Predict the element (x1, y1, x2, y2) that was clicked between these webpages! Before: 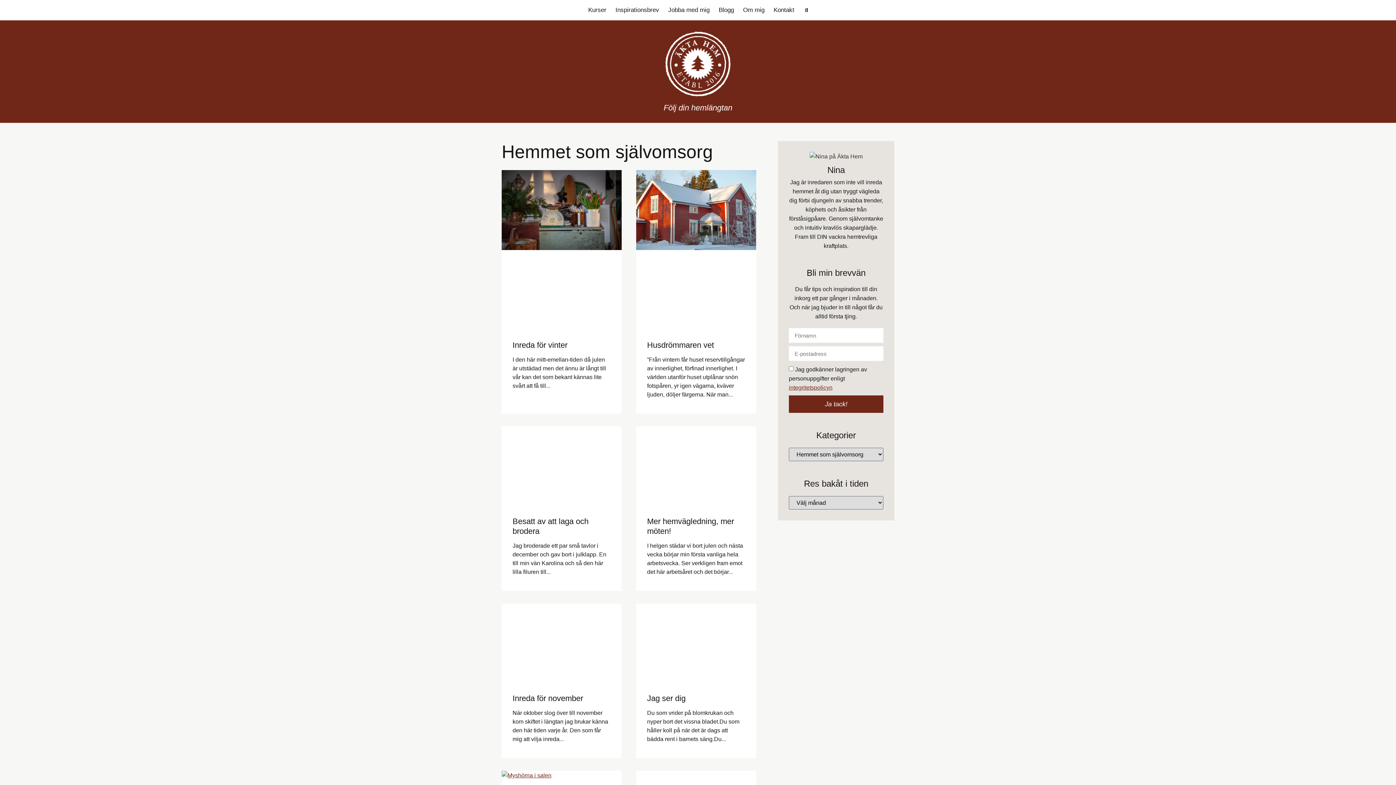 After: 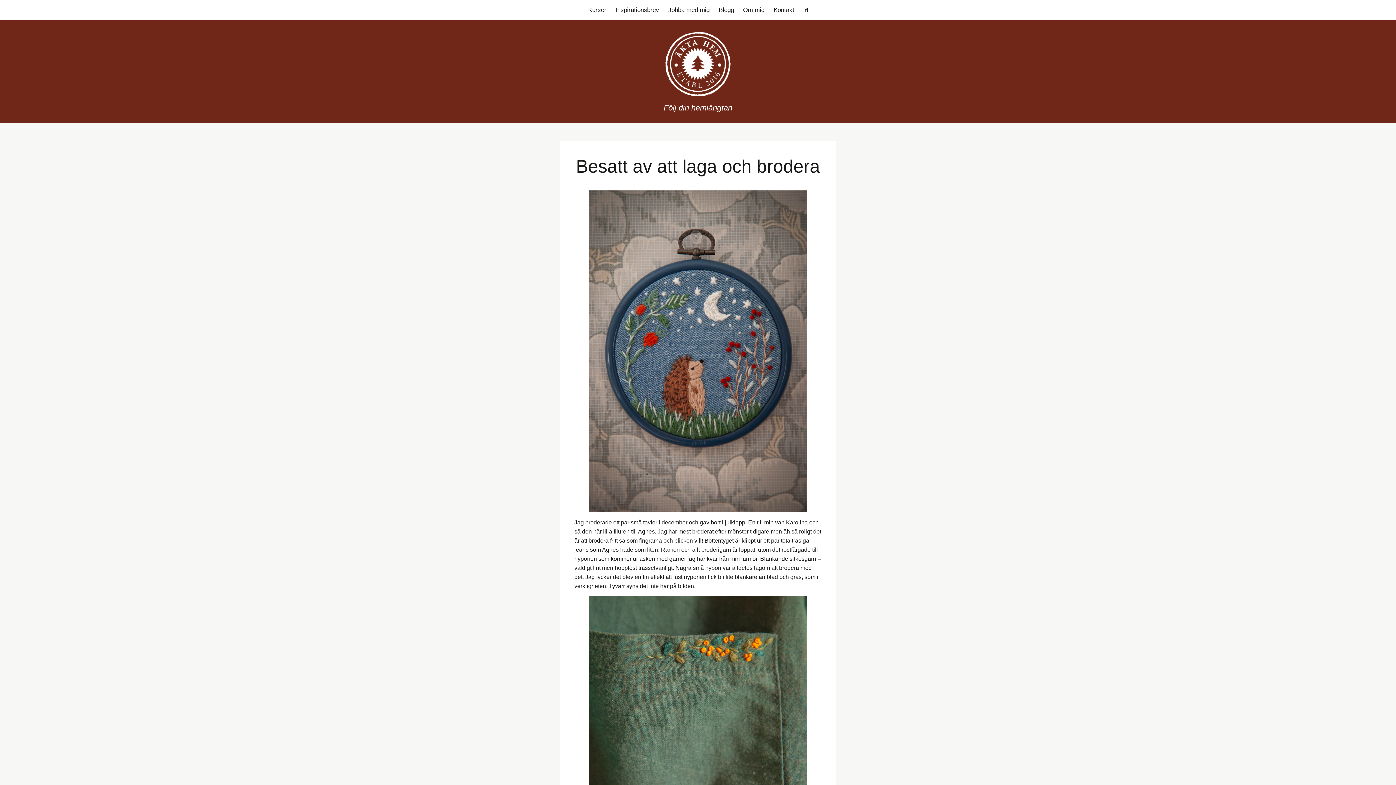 Action: bbox: (501, 426, 621, 505)